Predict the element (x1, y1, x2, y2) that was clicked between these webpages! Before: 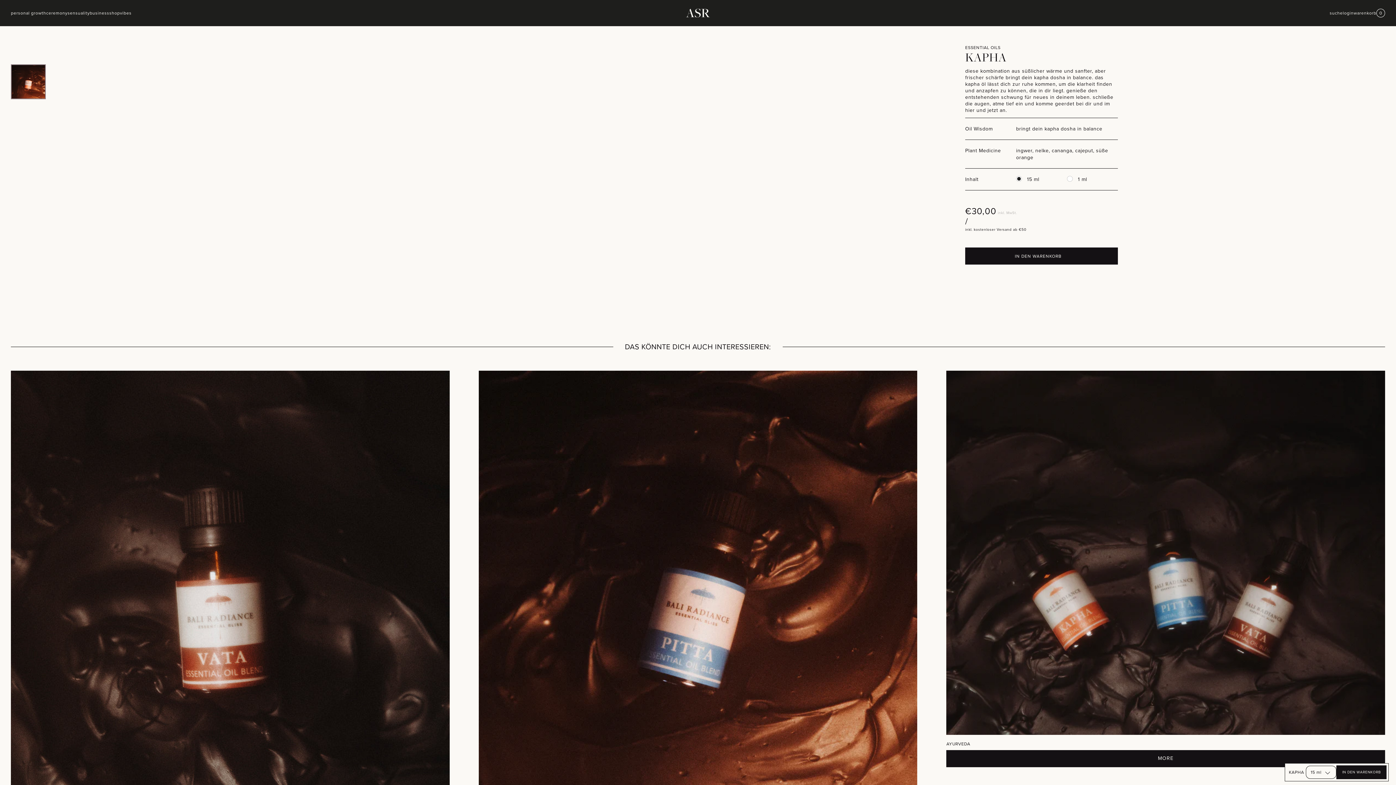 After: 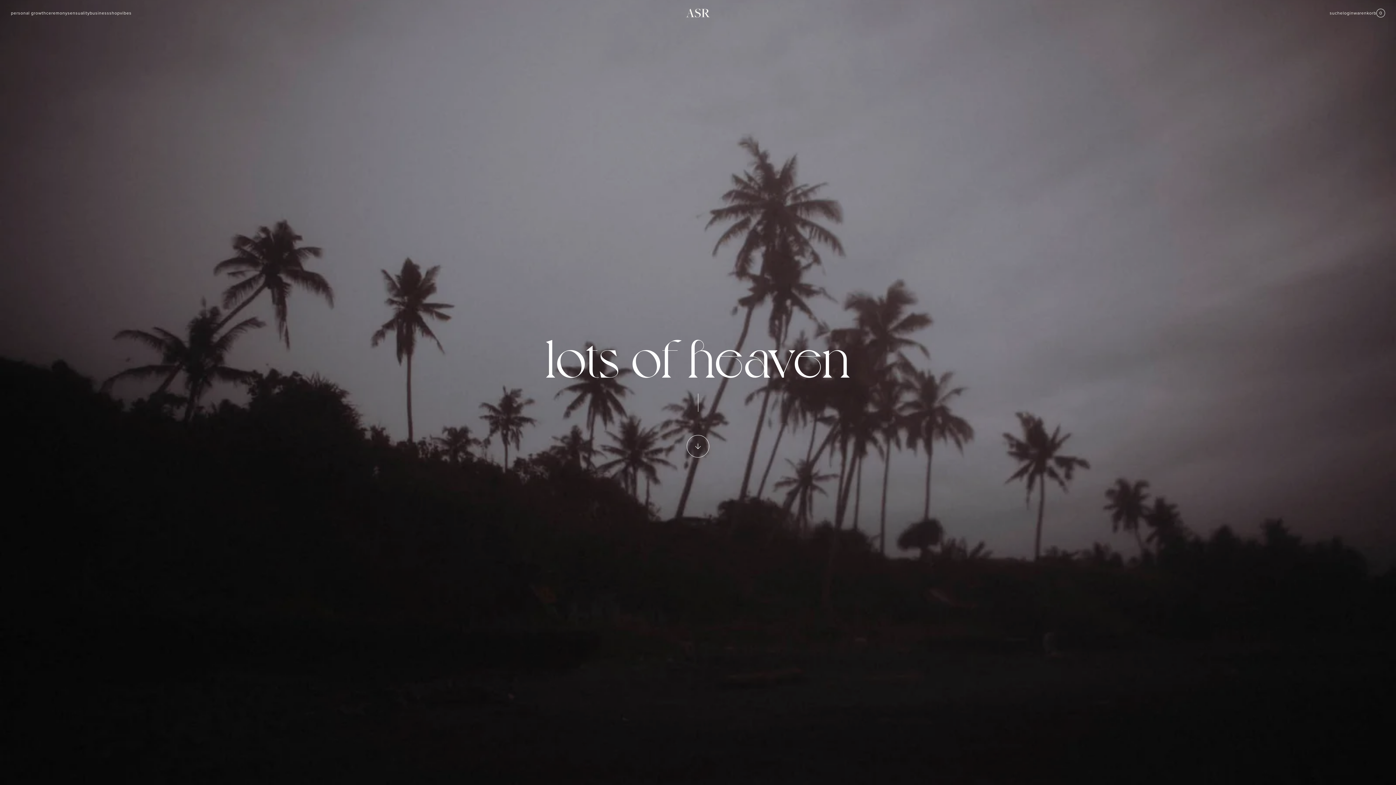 Action: bbox: (562, 8, 834, 17)